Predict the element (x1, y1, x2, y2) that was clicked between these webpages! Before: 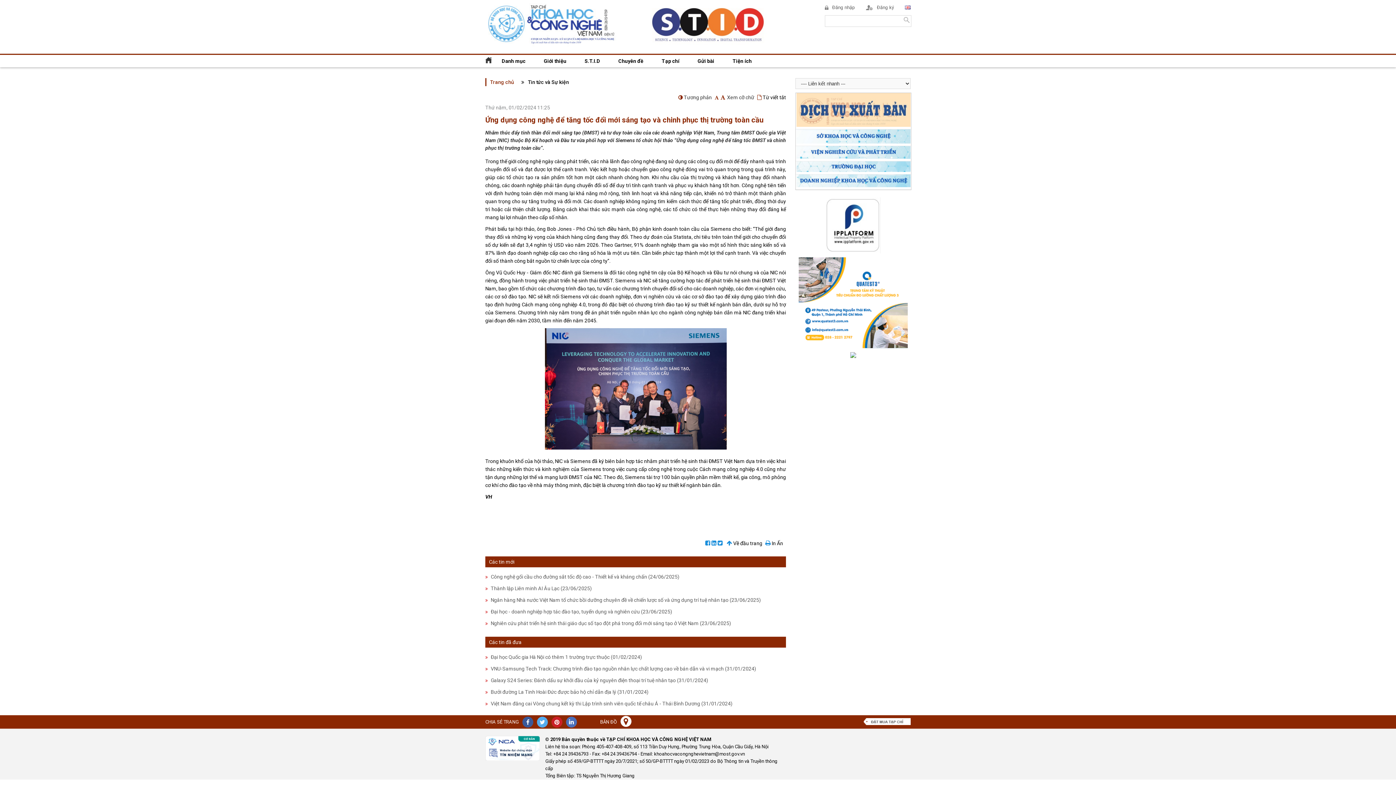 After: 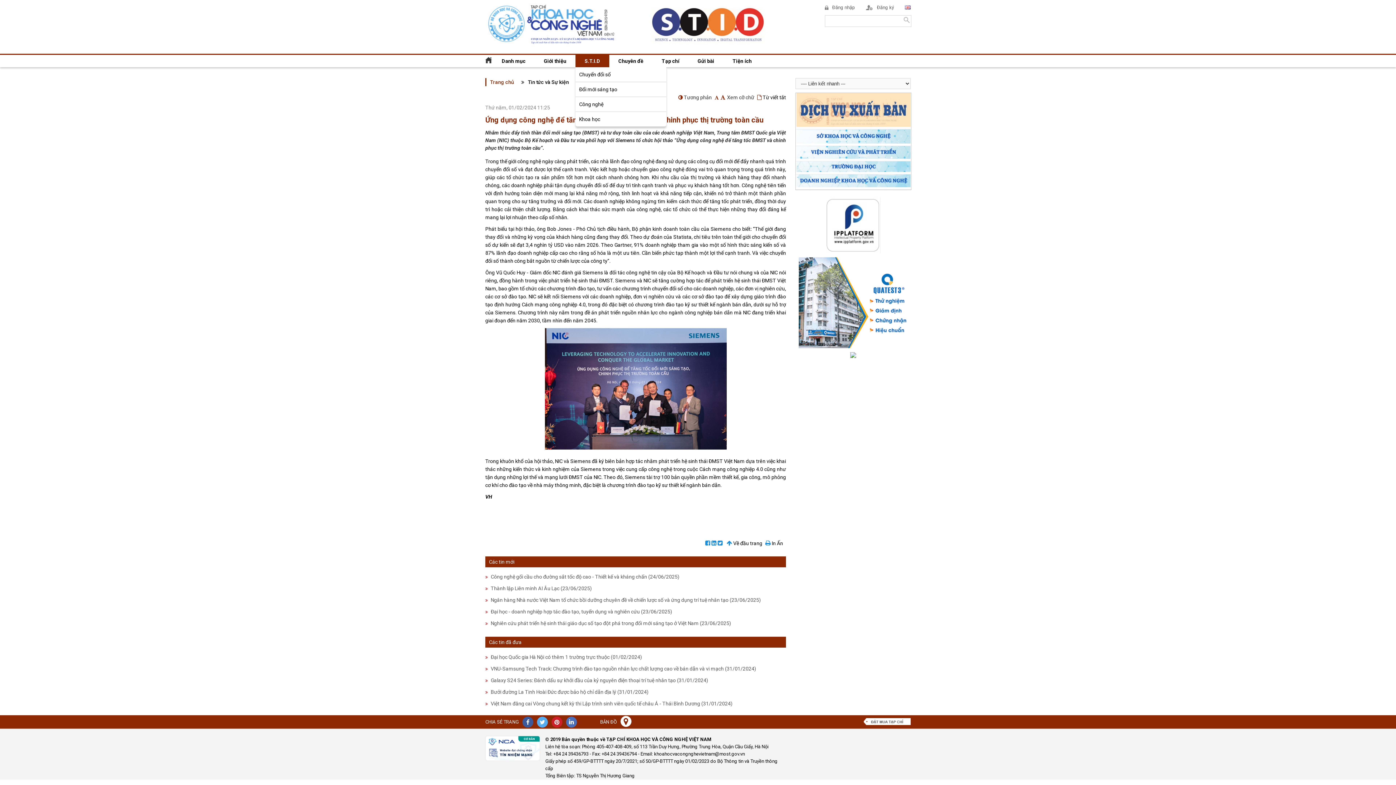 Action: label: S.T.I.D bbox: (575, 54, 609, 67)